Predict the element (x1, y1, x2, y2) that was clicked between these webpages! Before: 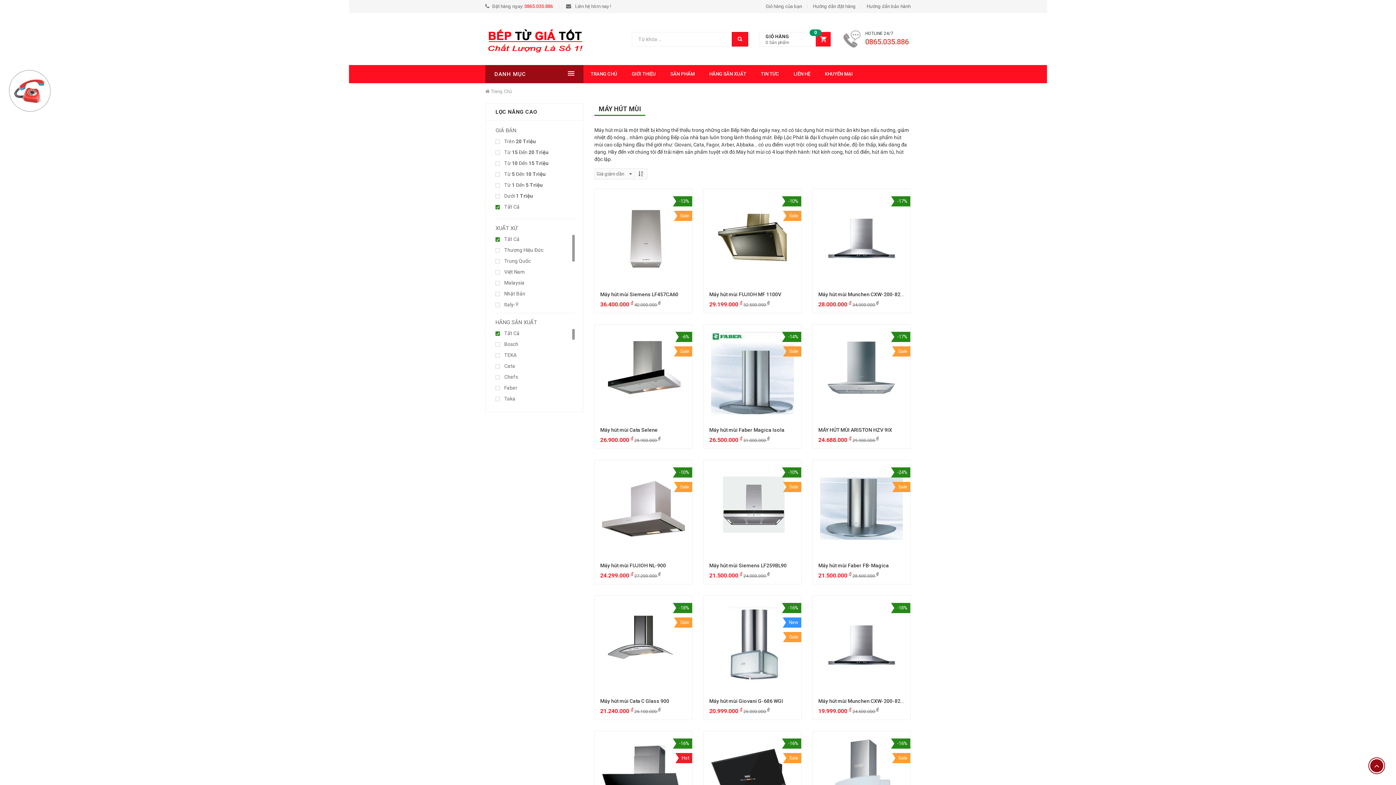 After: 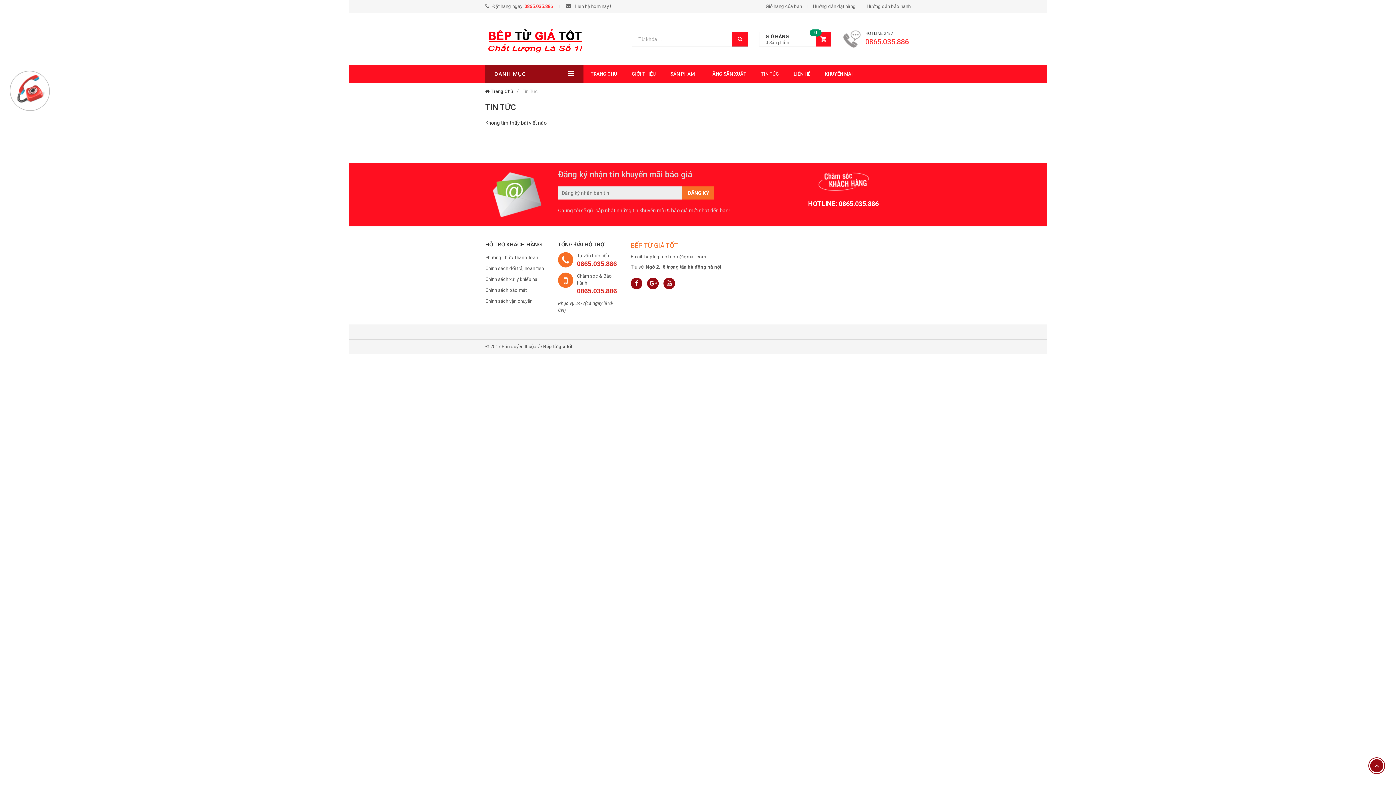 Action: bbox: (753, 65, 786, 83) label: TIN TỨC